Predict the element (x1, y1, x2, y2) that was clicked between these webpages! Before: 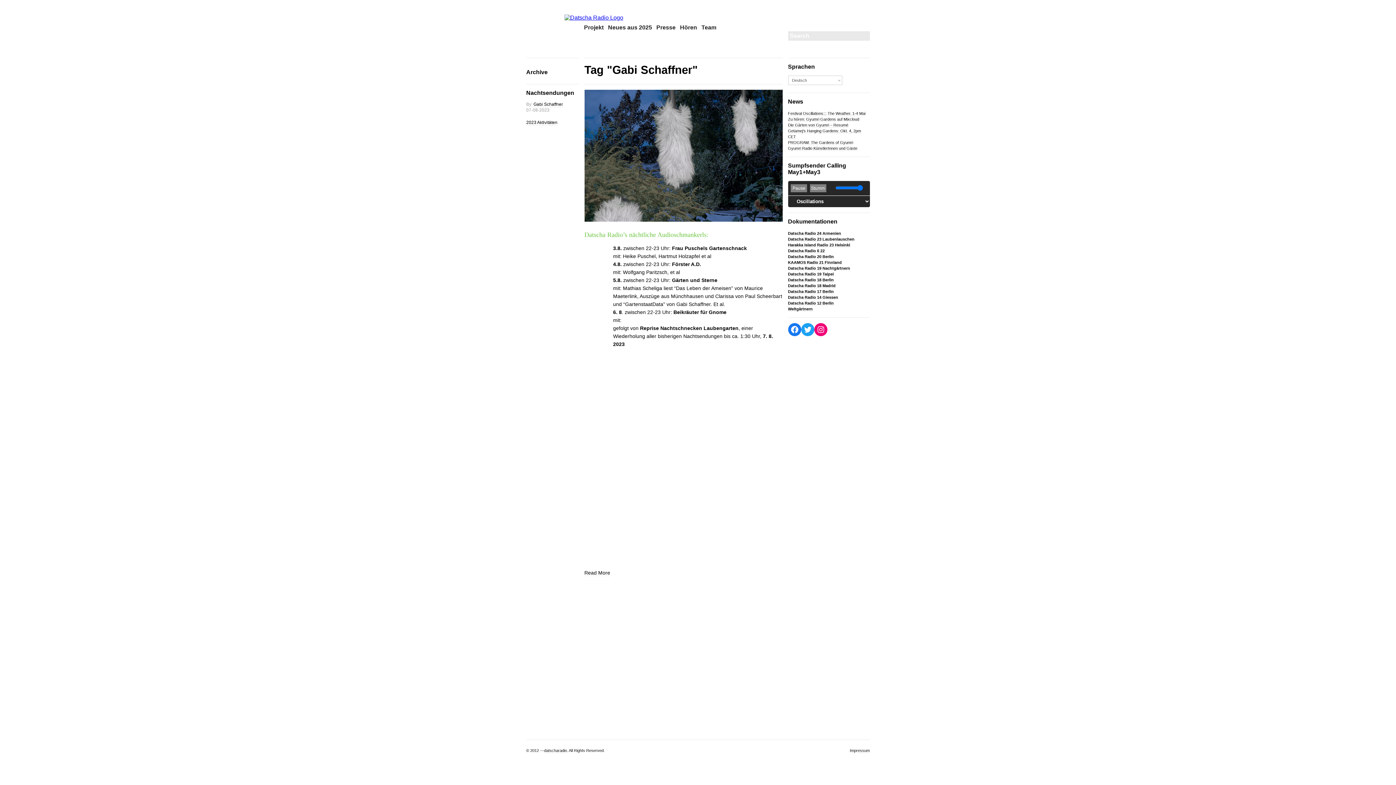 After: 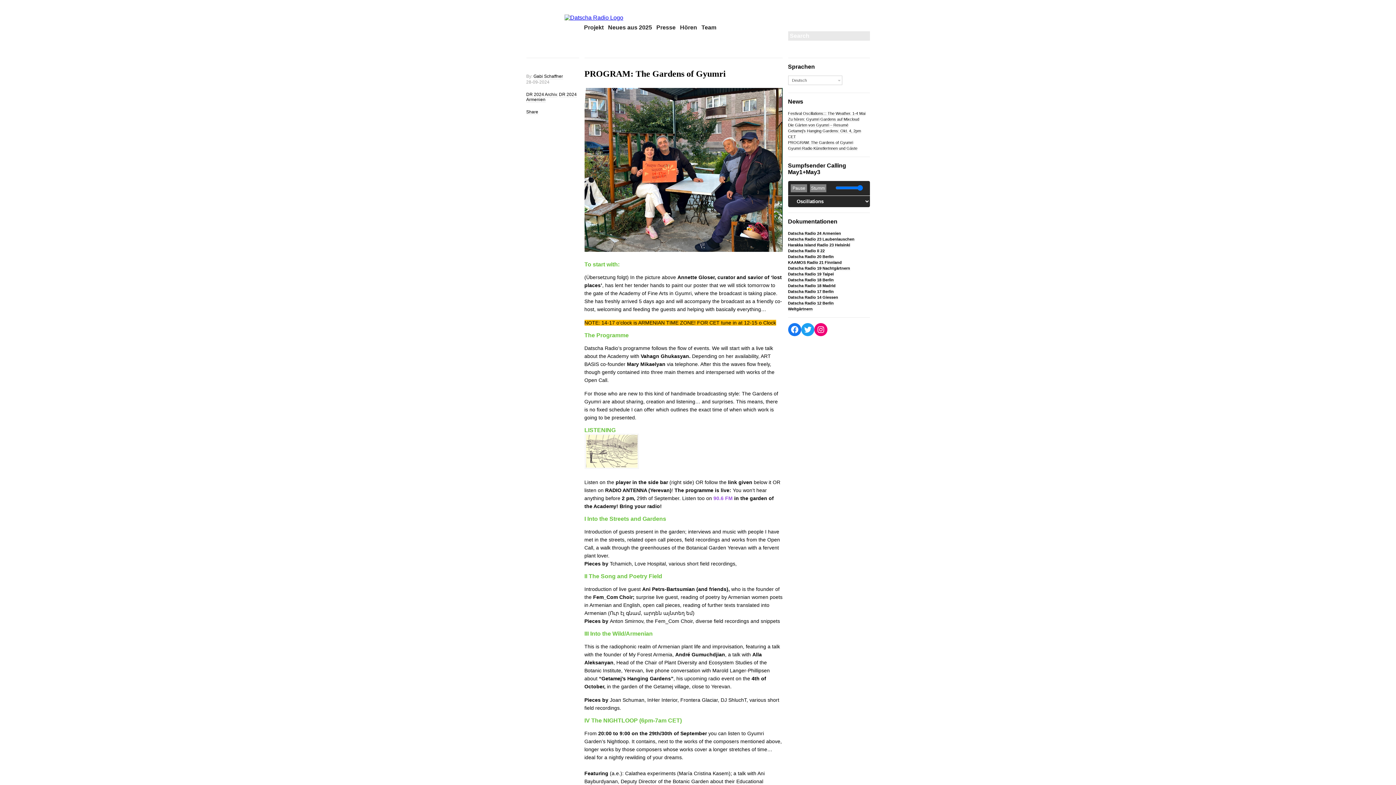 Action: bbox: (788, 140, 853, 145) label: PROGRAM: The Gardens of Gyumri